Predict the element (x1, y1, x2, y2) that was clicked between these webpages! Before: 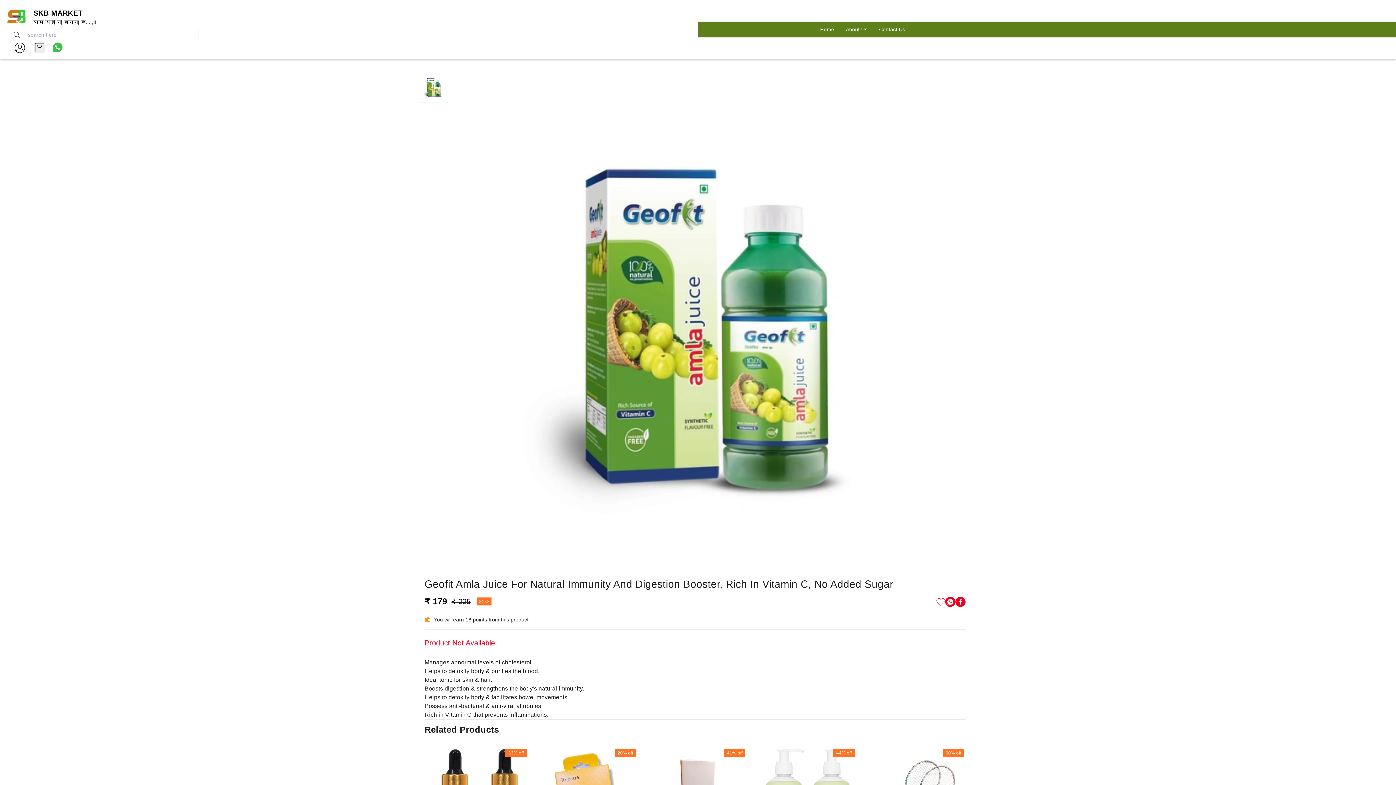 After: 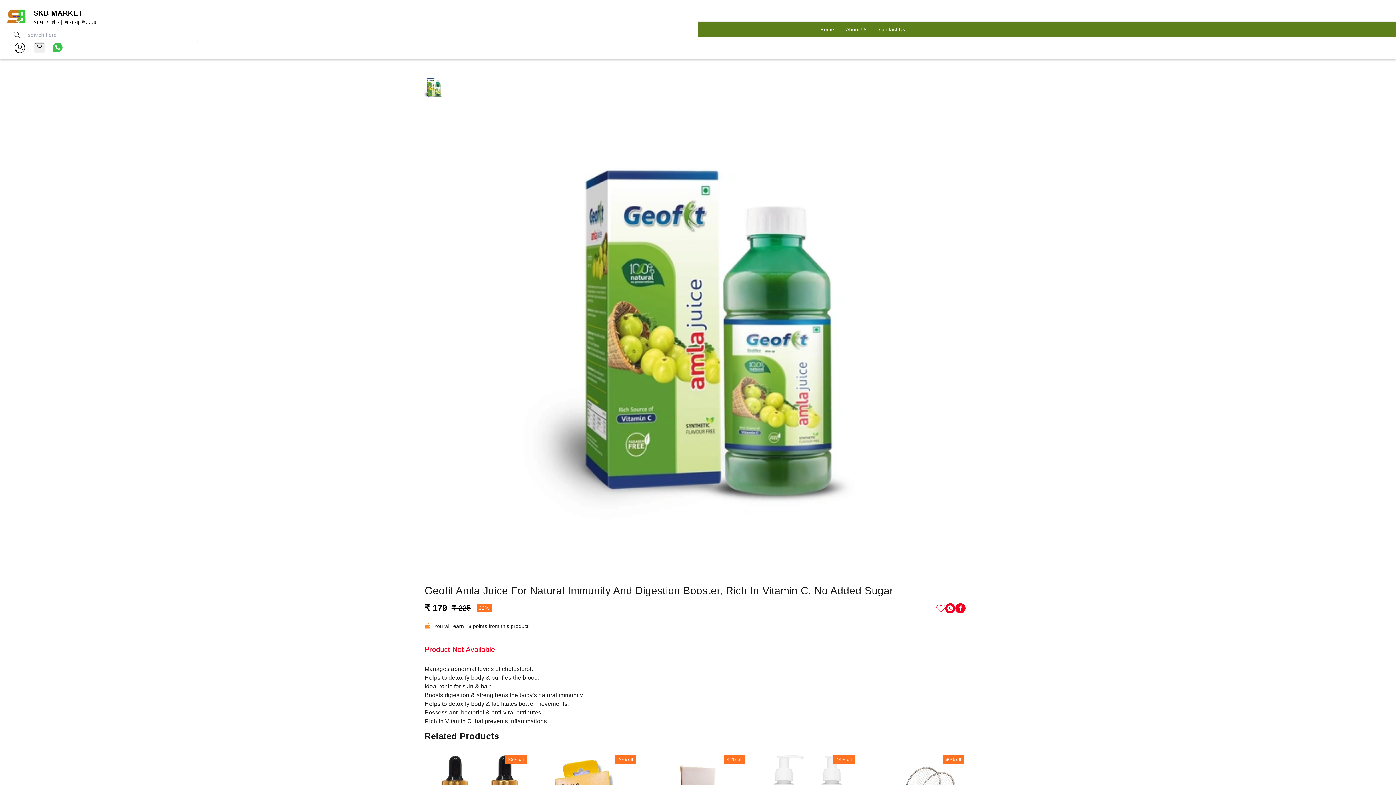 Action: label: Home bbox: (814, 21, 840, 37)